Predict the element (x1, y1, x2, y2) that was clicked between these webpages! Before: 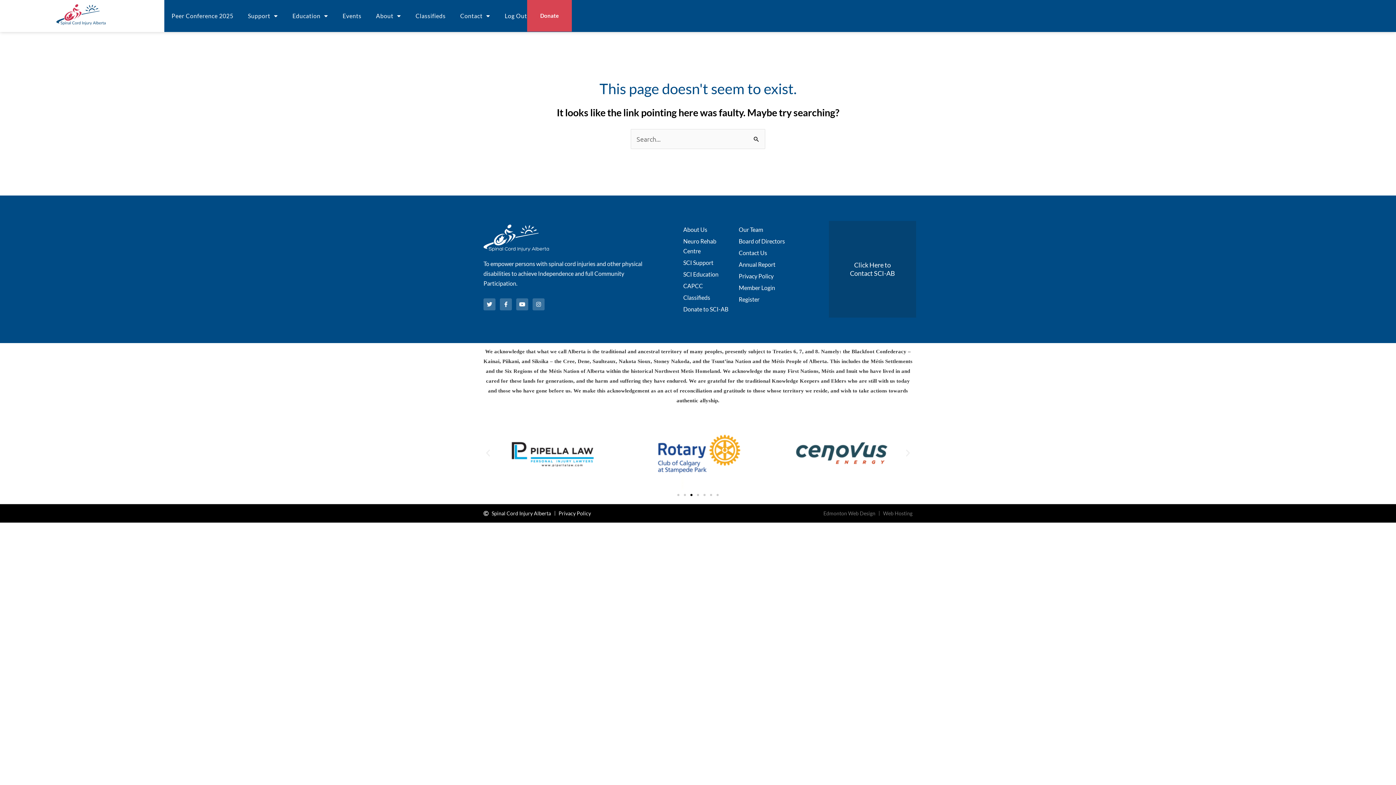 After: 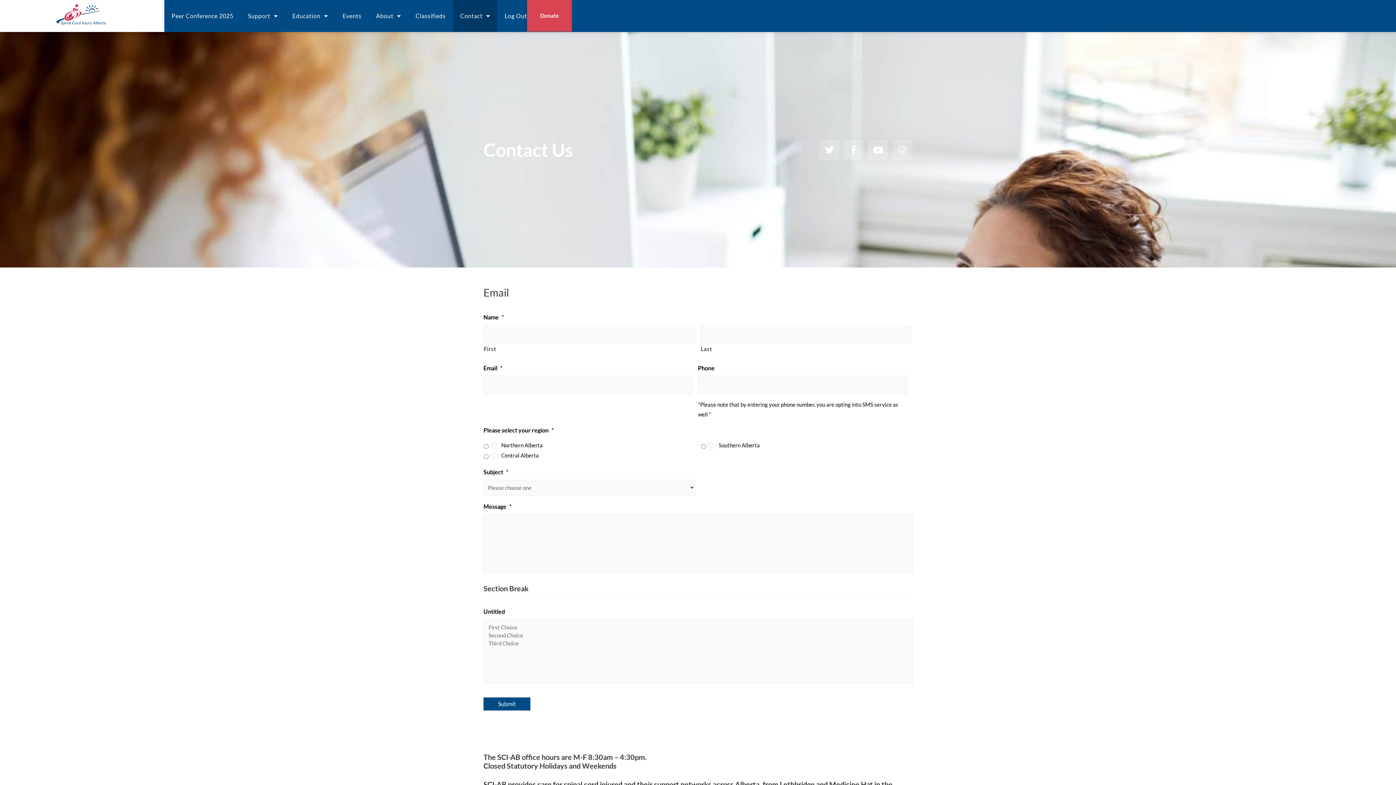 Action: bbox: (738, 248, 825, 257) label: Contact Us